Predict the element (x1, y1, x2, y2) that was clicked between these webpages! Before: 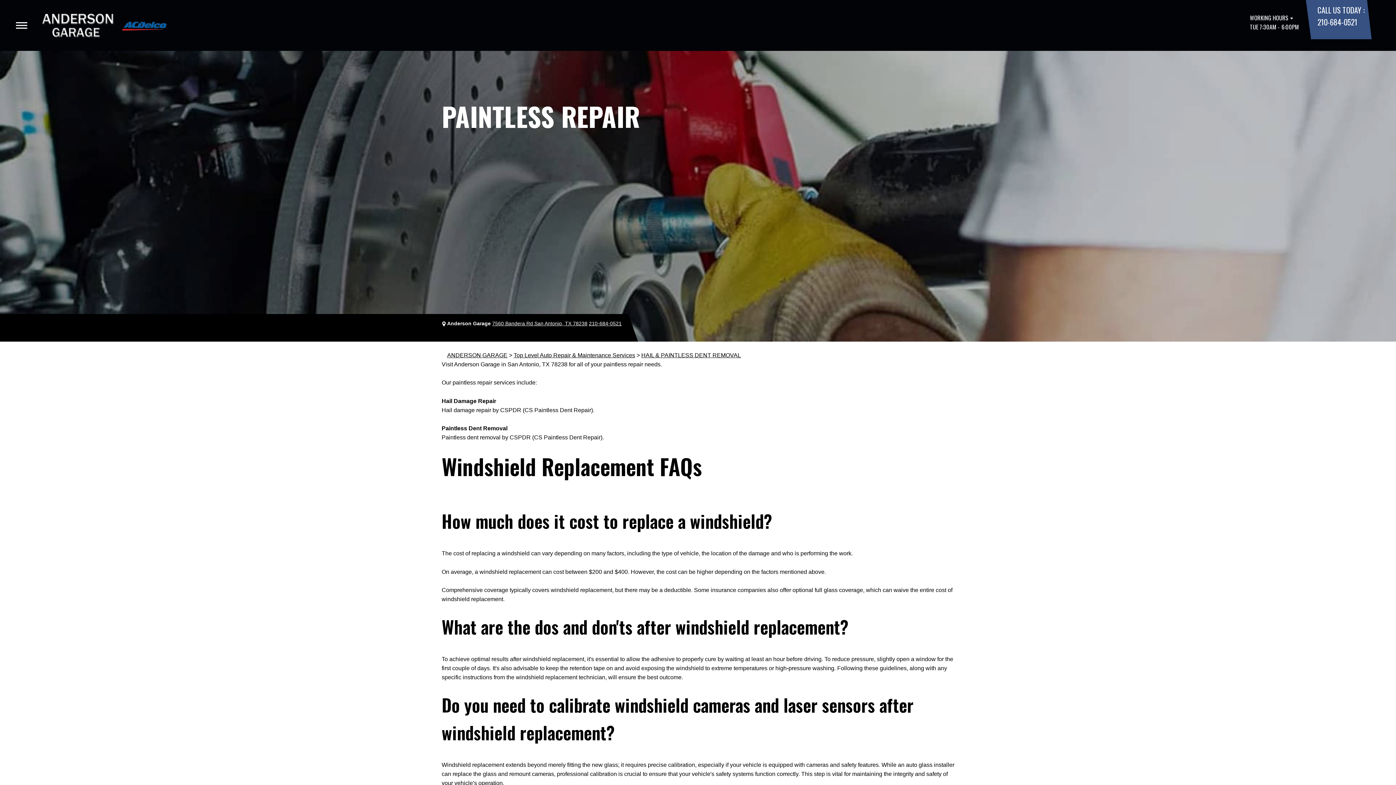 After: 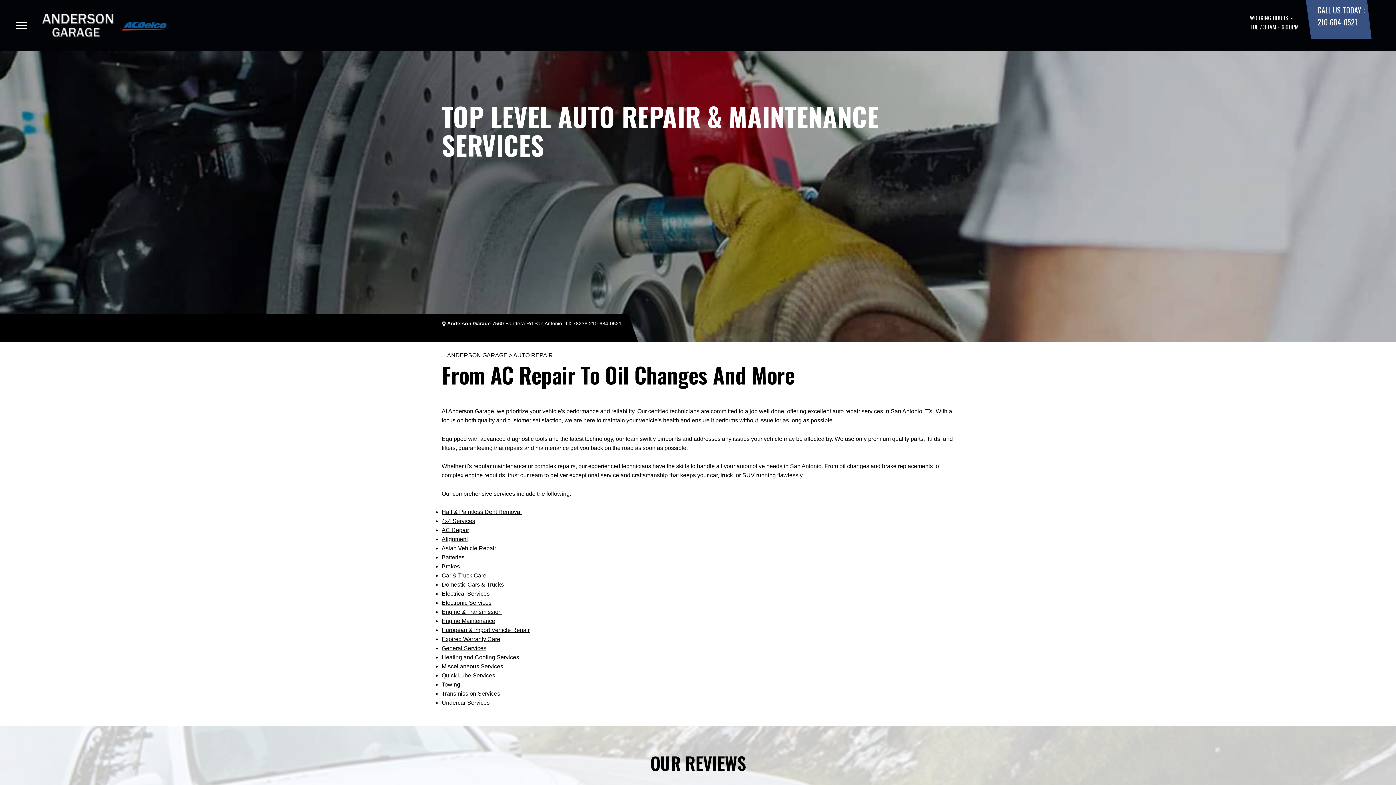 Action: label: Top Level Auto Repair & Maintenance Services bbox: (513, 352, 635, 358)